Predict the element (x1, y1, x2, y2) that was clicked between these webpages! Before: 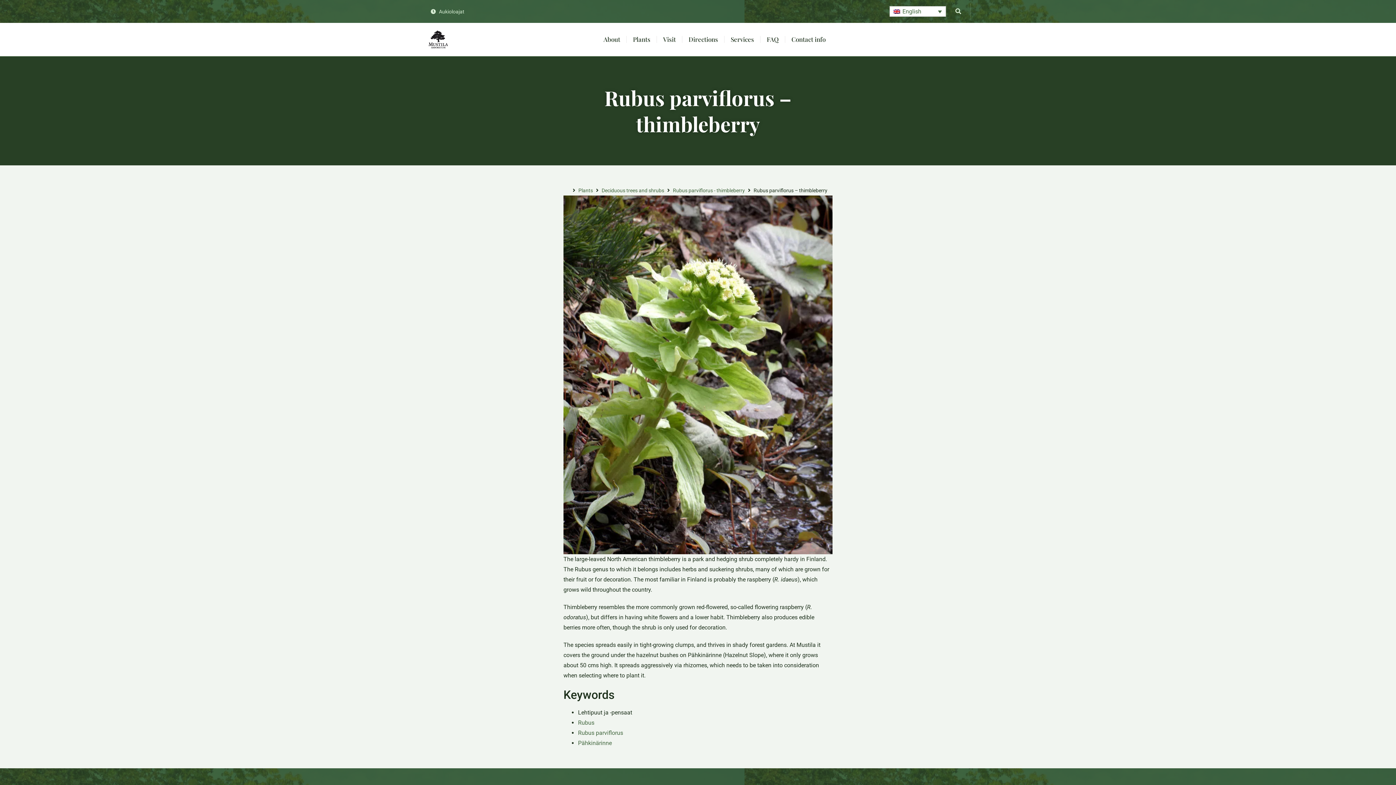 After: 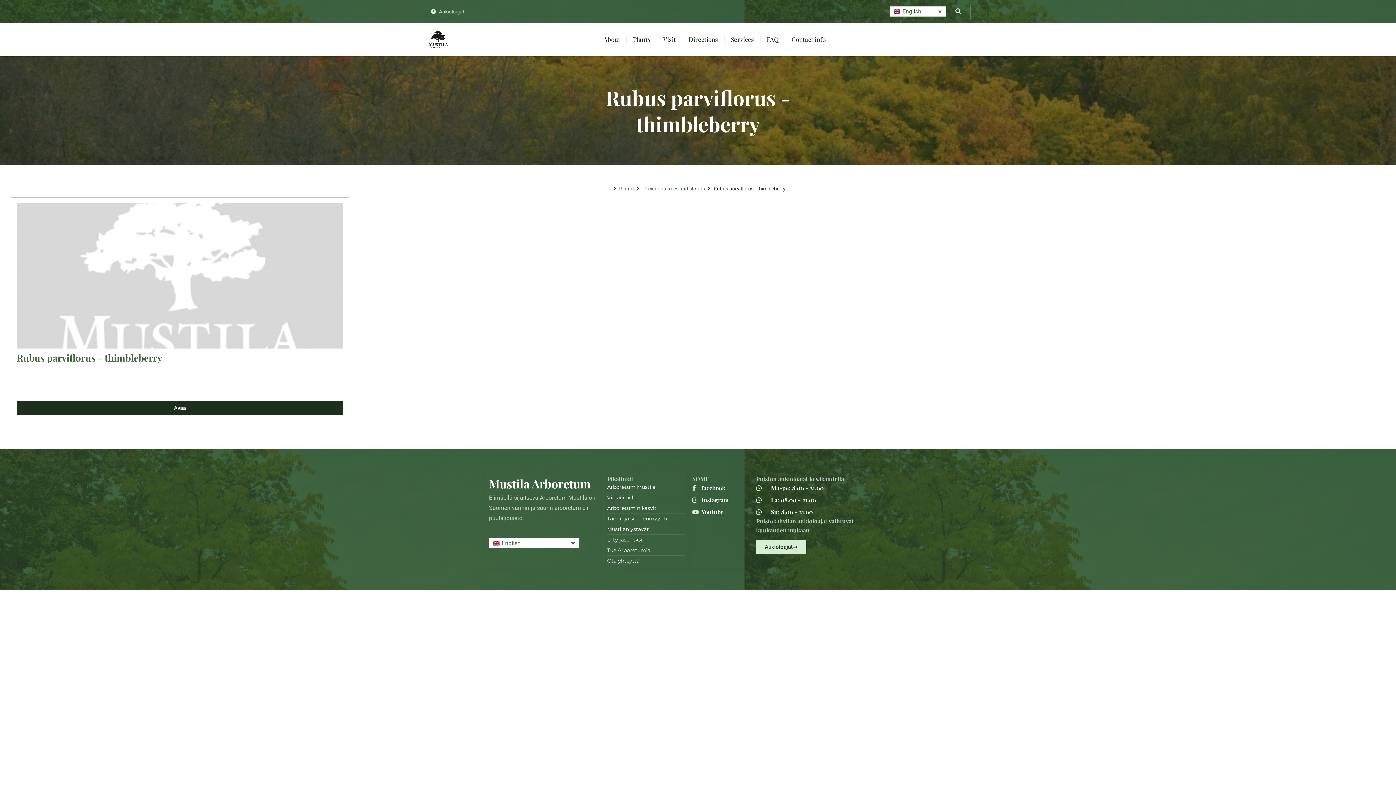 Action: label: Rubus parviflorus - thimbleberry bbox: (673, 185, 745, 195)